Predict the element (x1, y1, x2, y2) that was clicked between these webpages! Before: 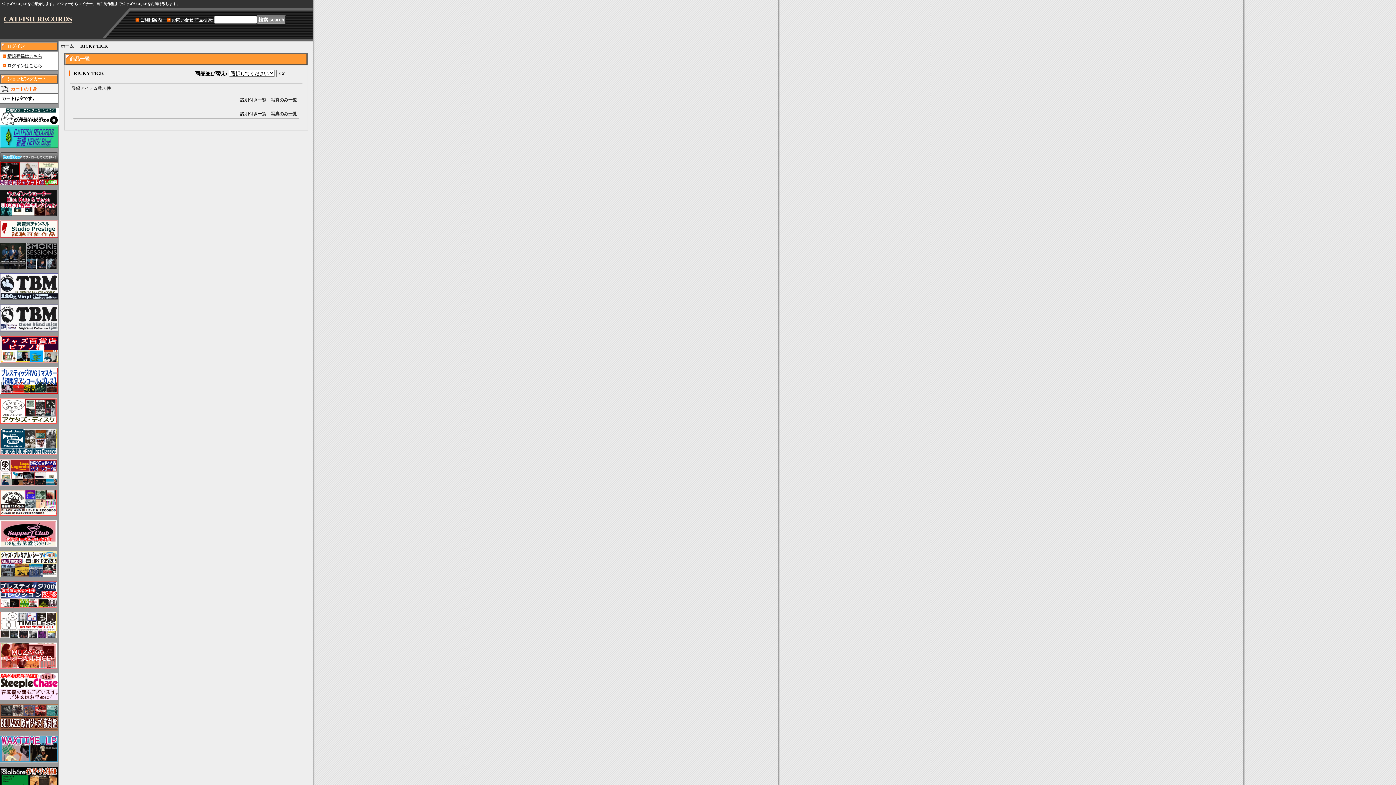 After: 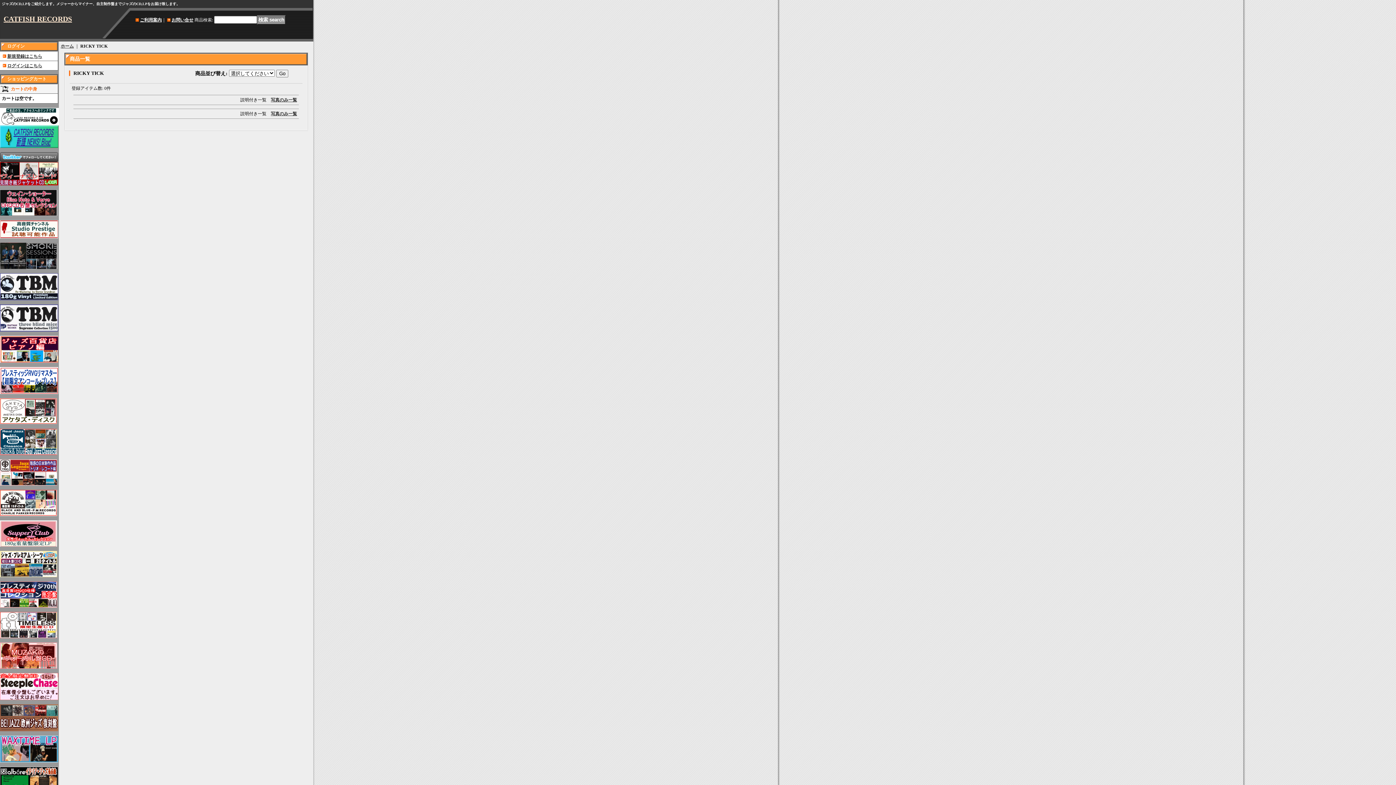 Action: bbox: (0, 170, 58, 175)